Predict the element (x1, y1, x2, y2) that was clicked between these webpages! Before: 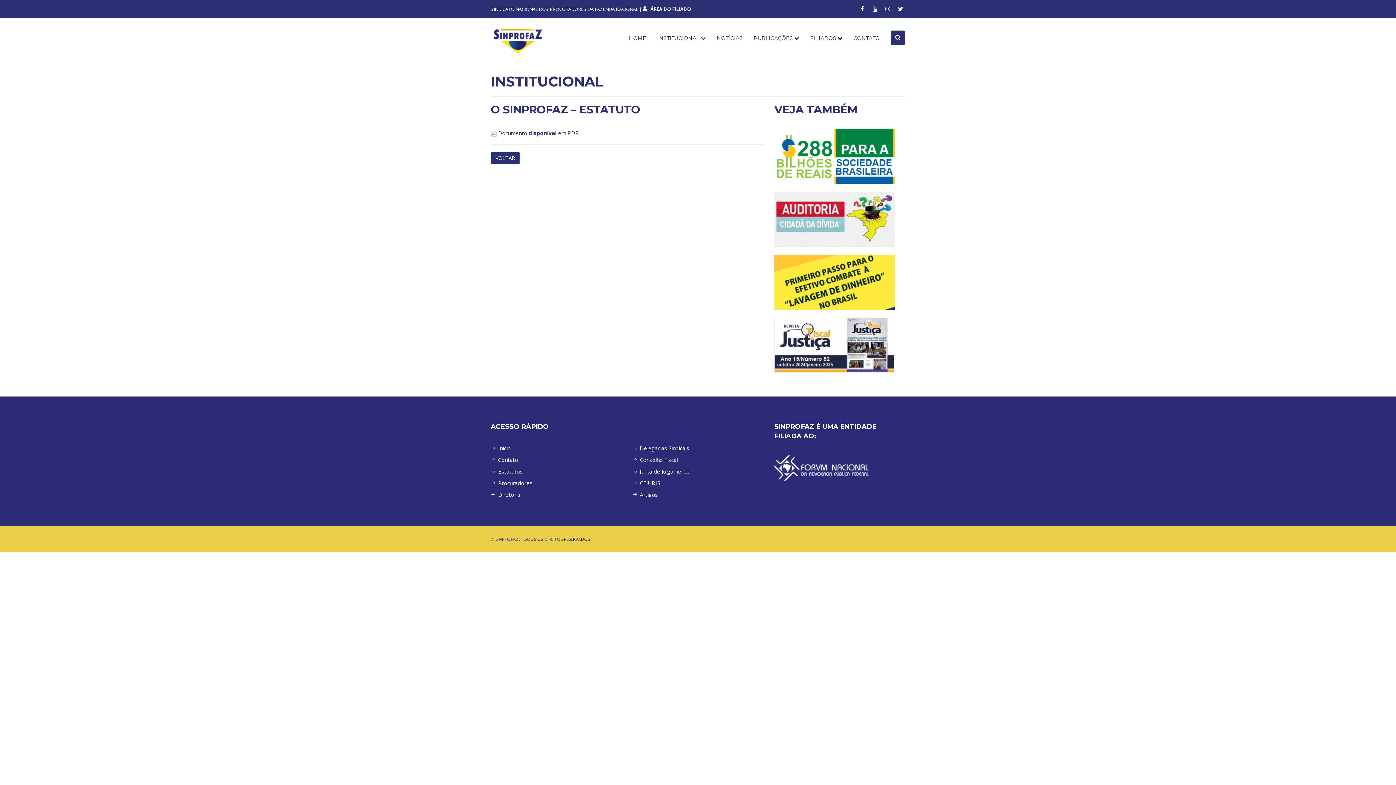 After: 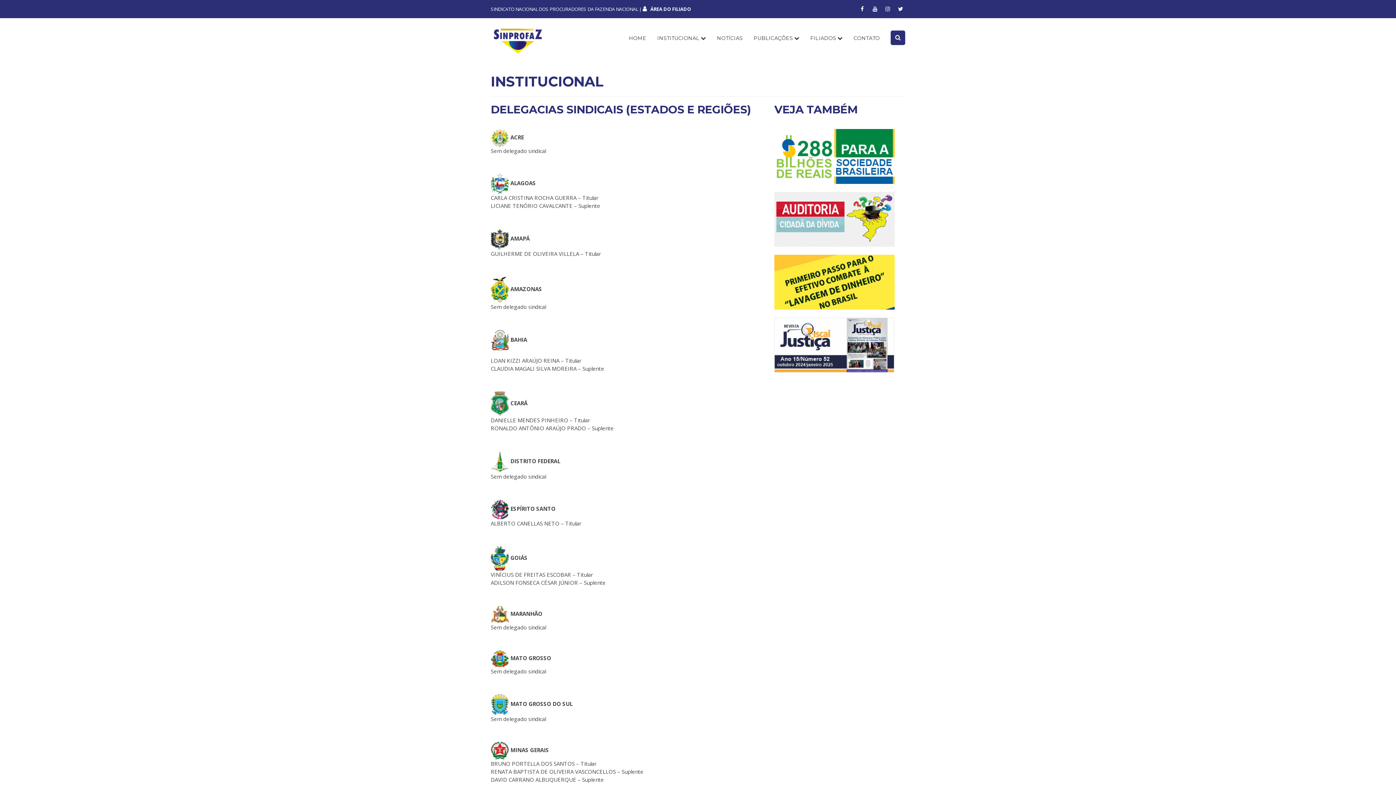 Action: bbox: (632, 442, 763, 454) label: Delegacias Sindicais